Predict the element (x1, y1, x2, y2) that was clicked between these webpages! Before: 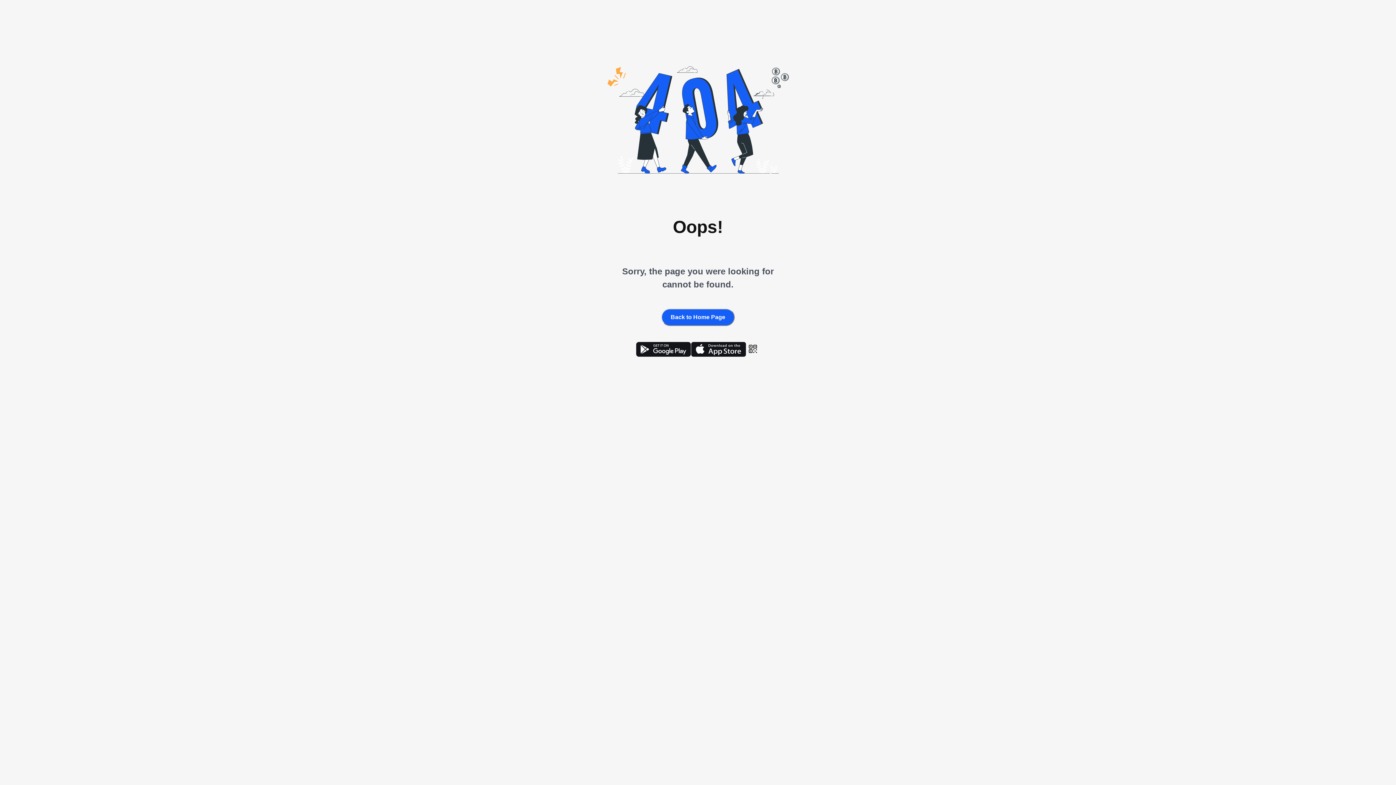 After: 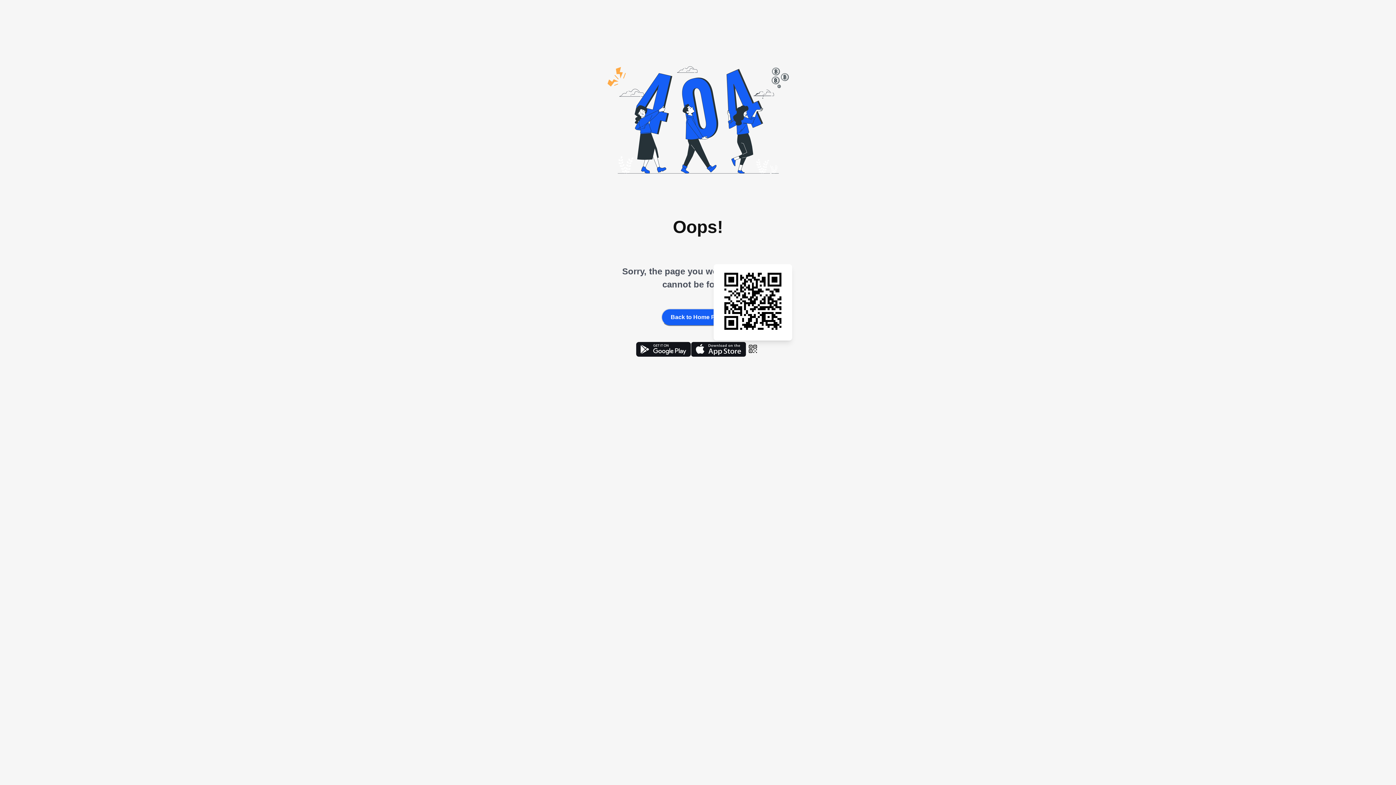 Action: bbox: (746, 342, 760, 358)